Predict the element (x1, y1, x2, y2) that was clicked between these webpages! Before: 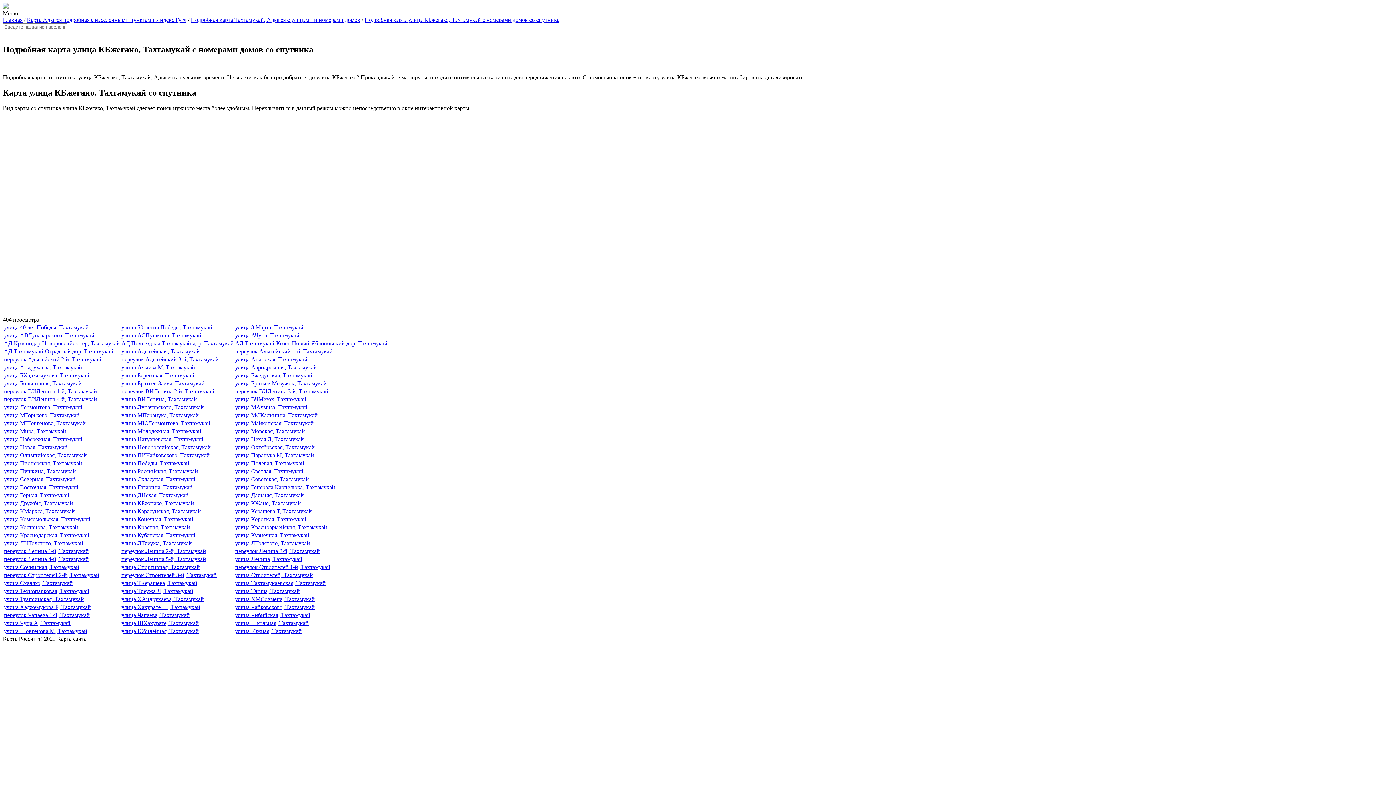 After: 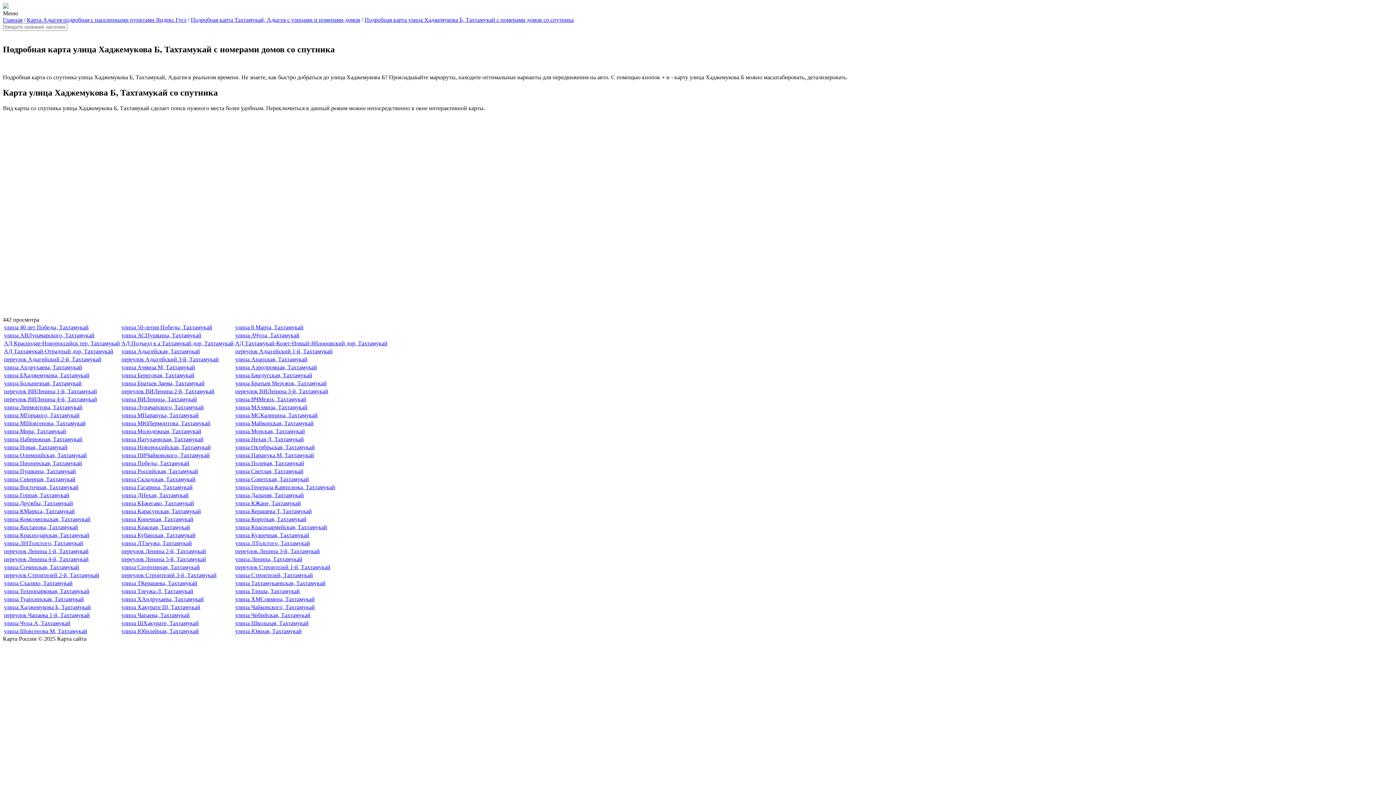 Action: label: улица Хаджемукова Б, Тахтамукай bbox: (4, 604, 90, 610)